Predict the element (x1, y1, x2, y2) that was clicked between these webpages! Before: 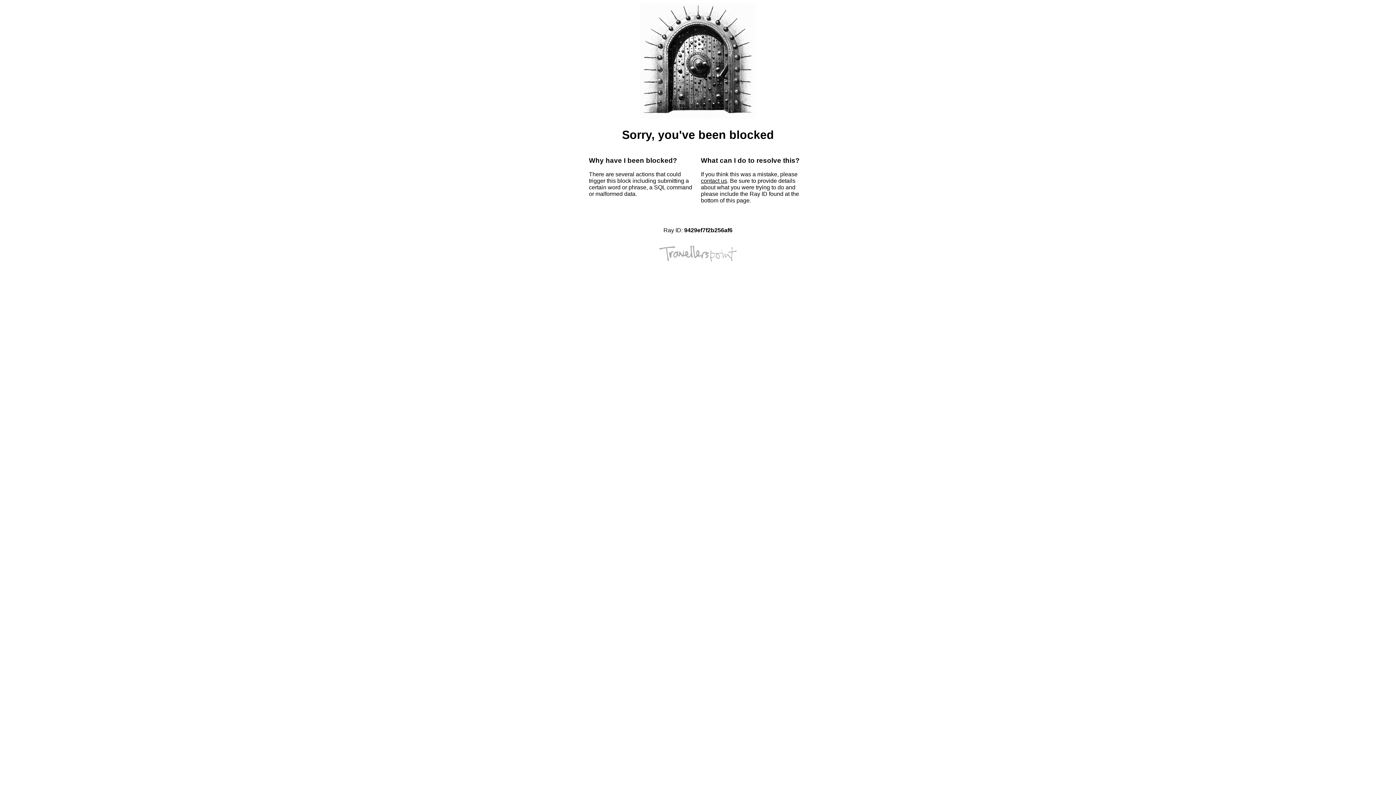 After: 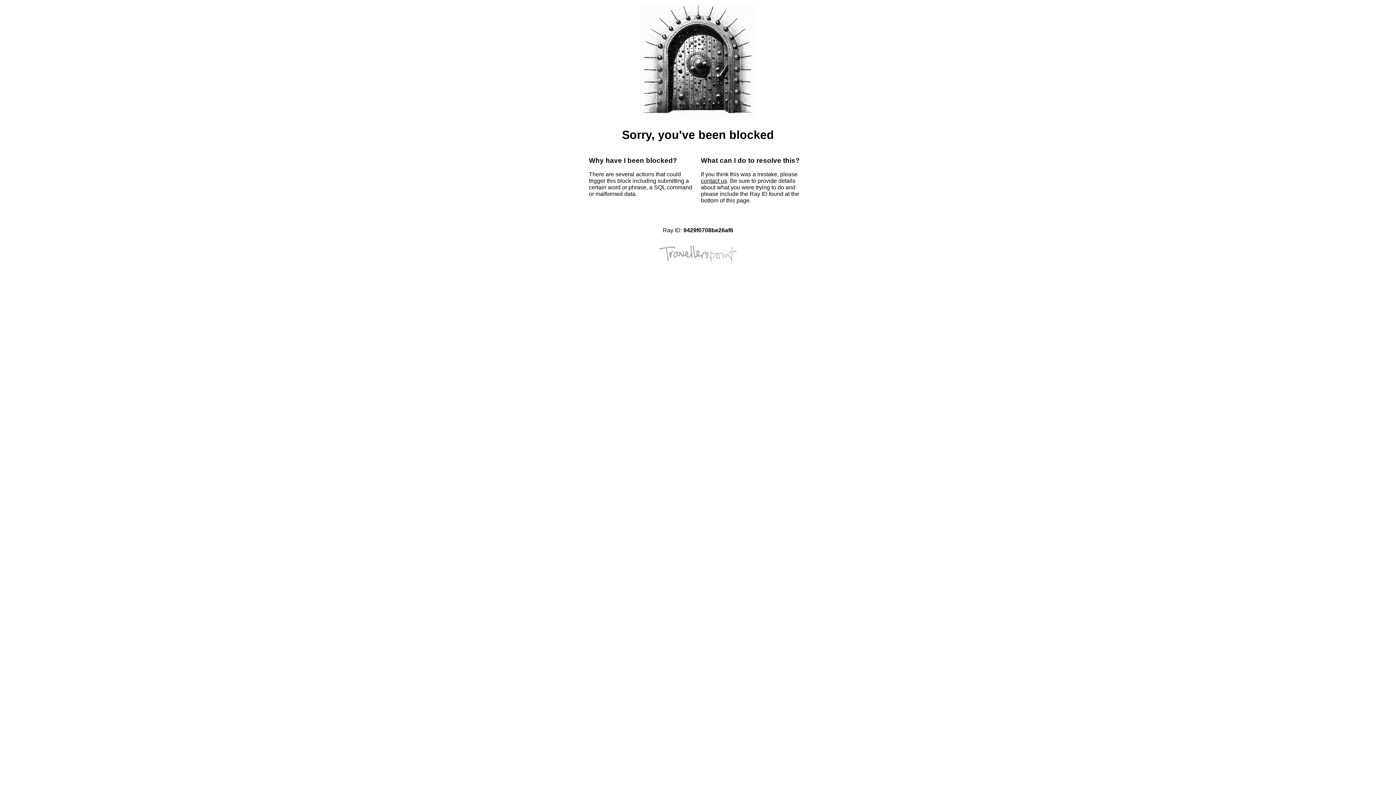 Action: label: contact us bbox: (701, 177, 727, 184)